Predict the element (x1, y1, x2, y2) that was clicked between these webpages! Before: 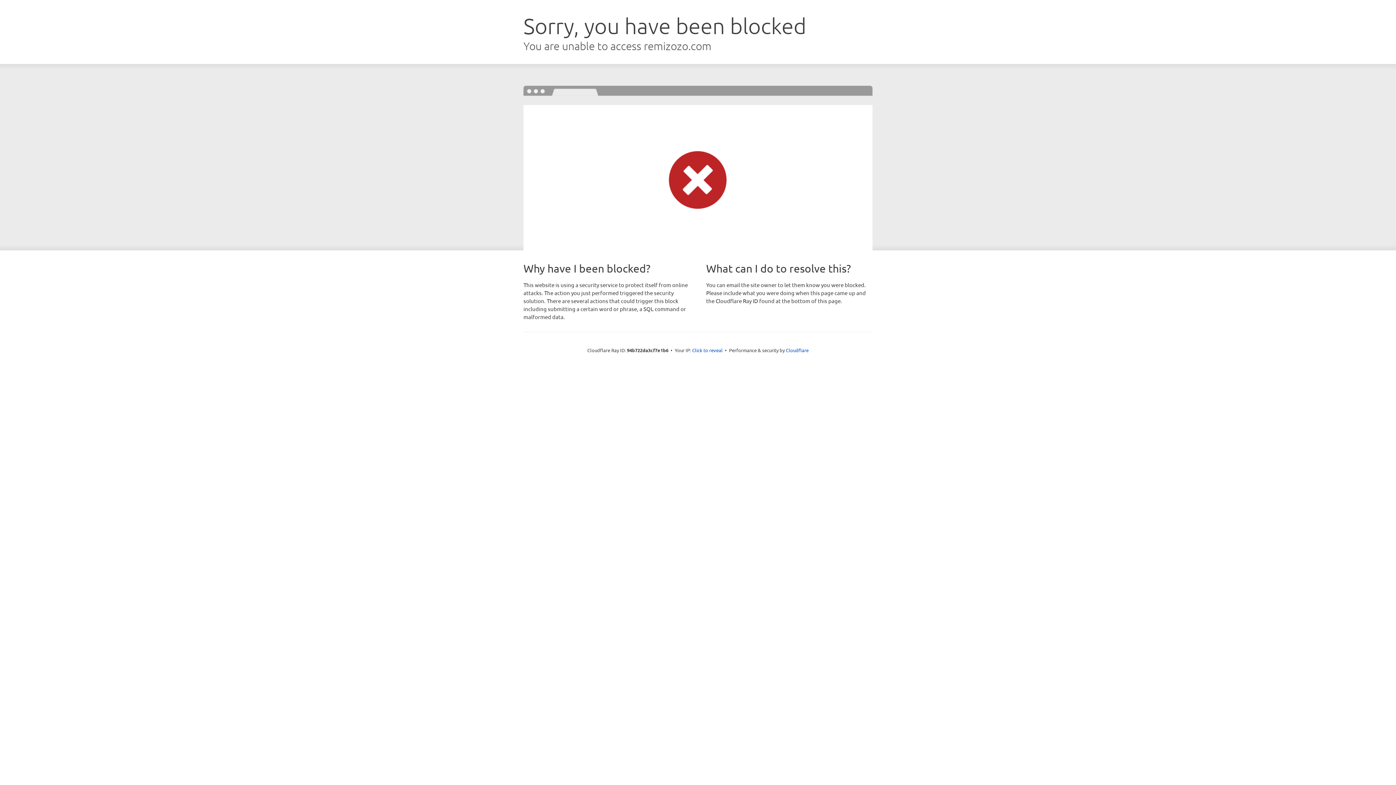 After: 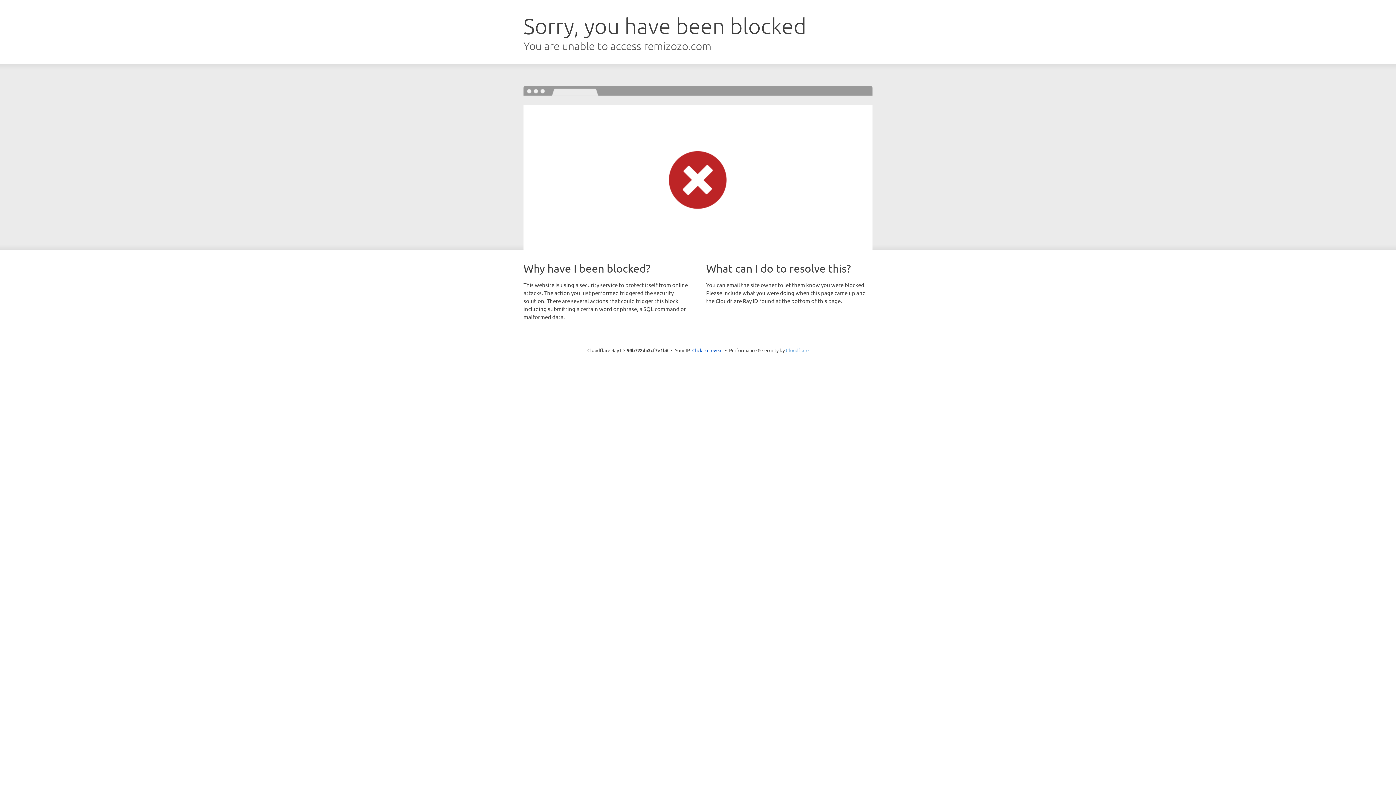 Action: bbox: (786, 347, 808, 353) label: Cloudflare